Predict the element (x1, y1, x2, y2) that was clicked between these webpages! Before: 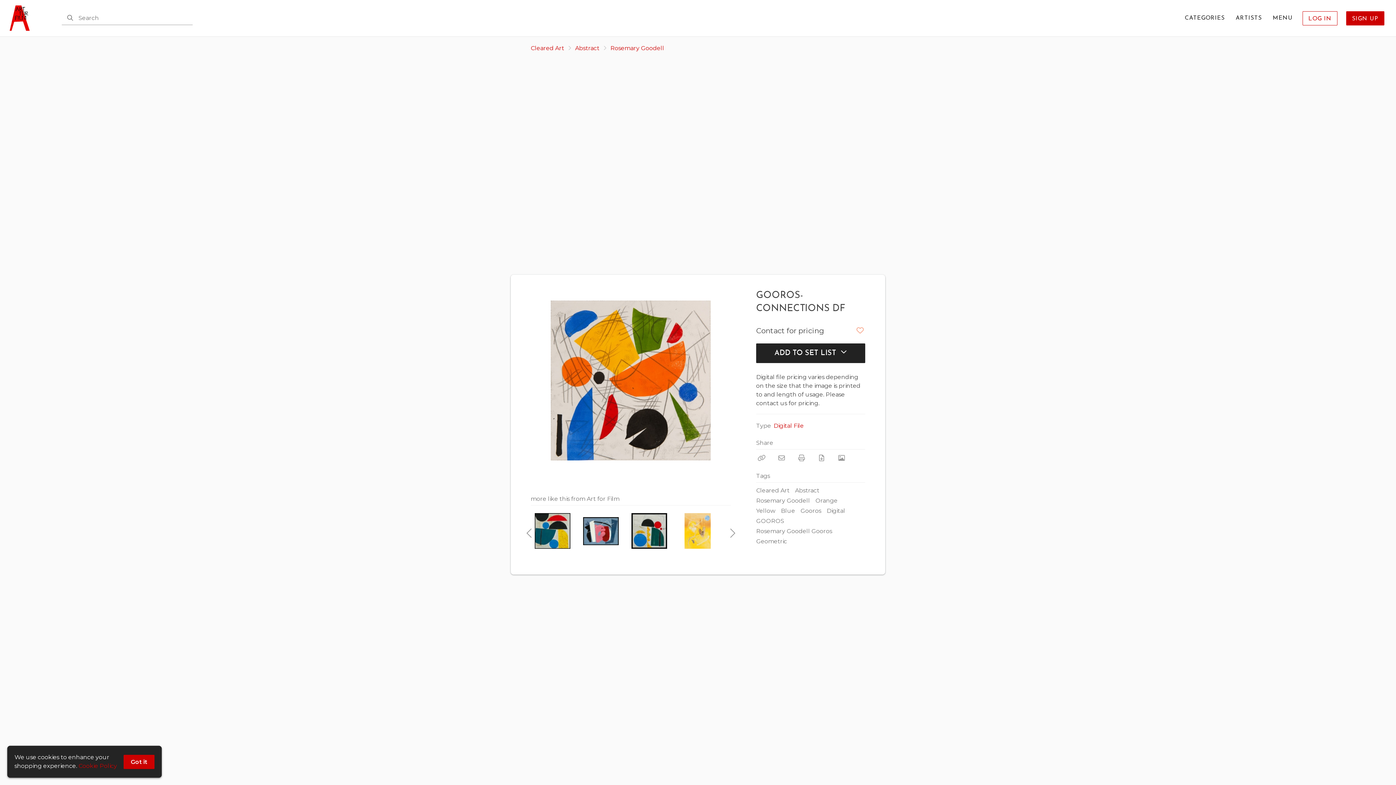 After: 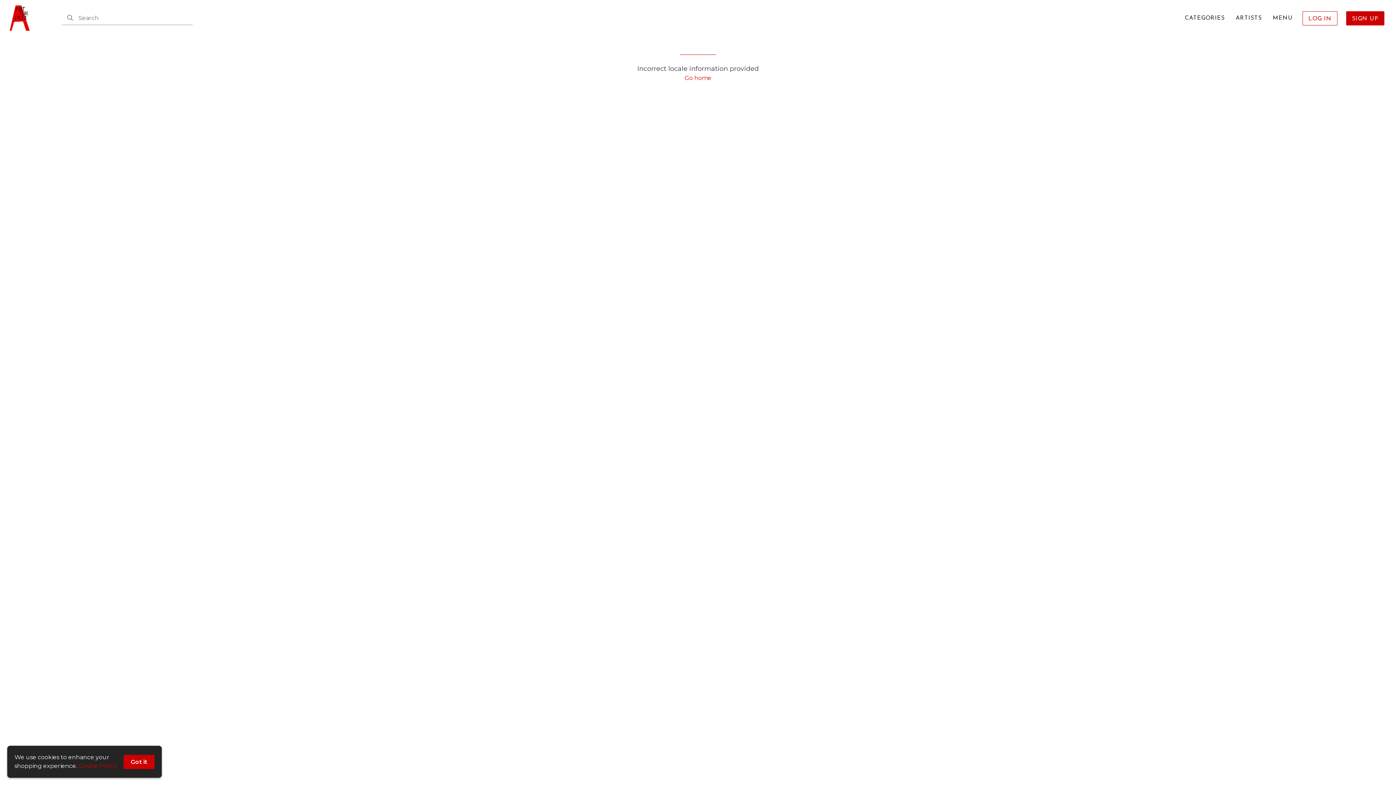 Action: bbox: (800, 506, 821, 516) label: Gooros